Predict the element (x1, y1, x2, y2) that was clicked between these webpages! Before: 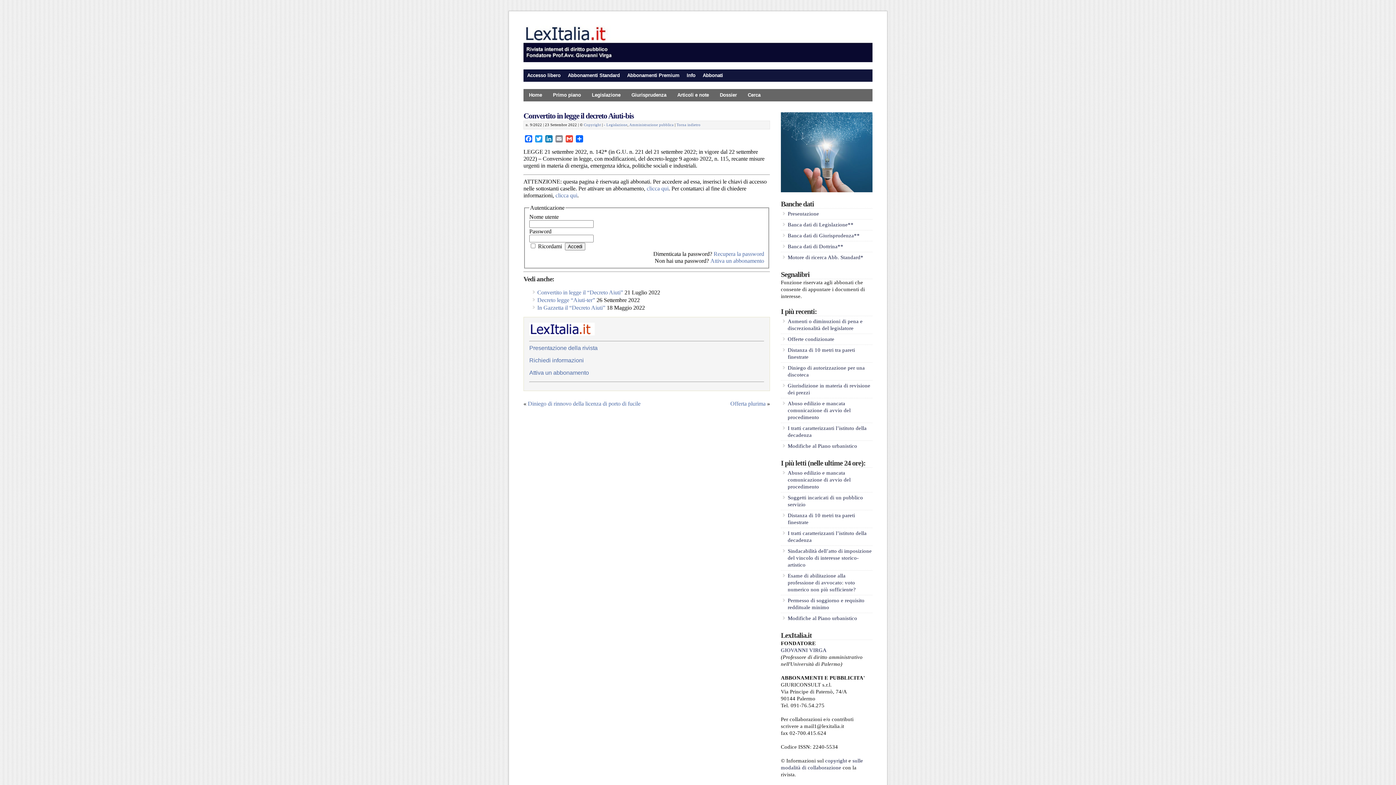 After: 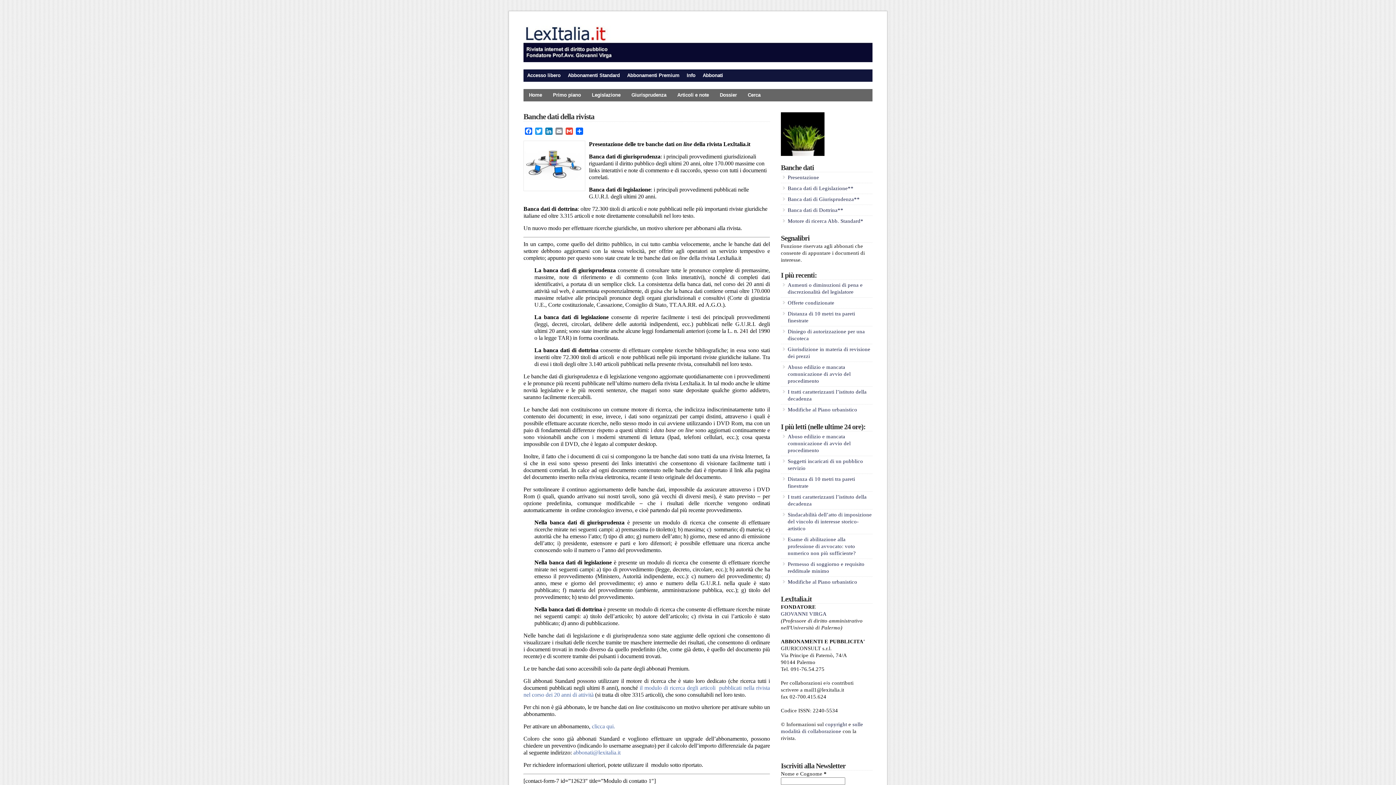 Action: bbox: (788, 210, 819, 216) label: Presentazione